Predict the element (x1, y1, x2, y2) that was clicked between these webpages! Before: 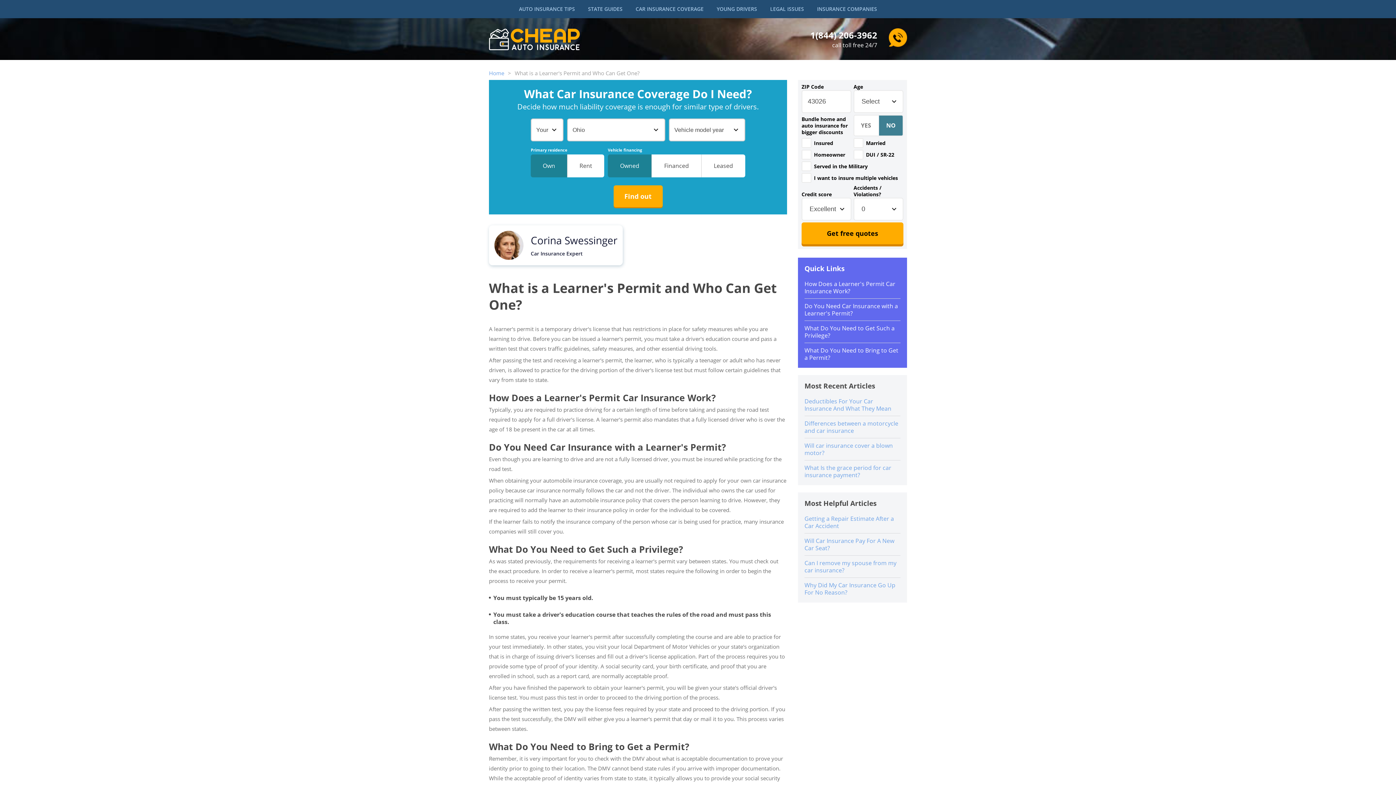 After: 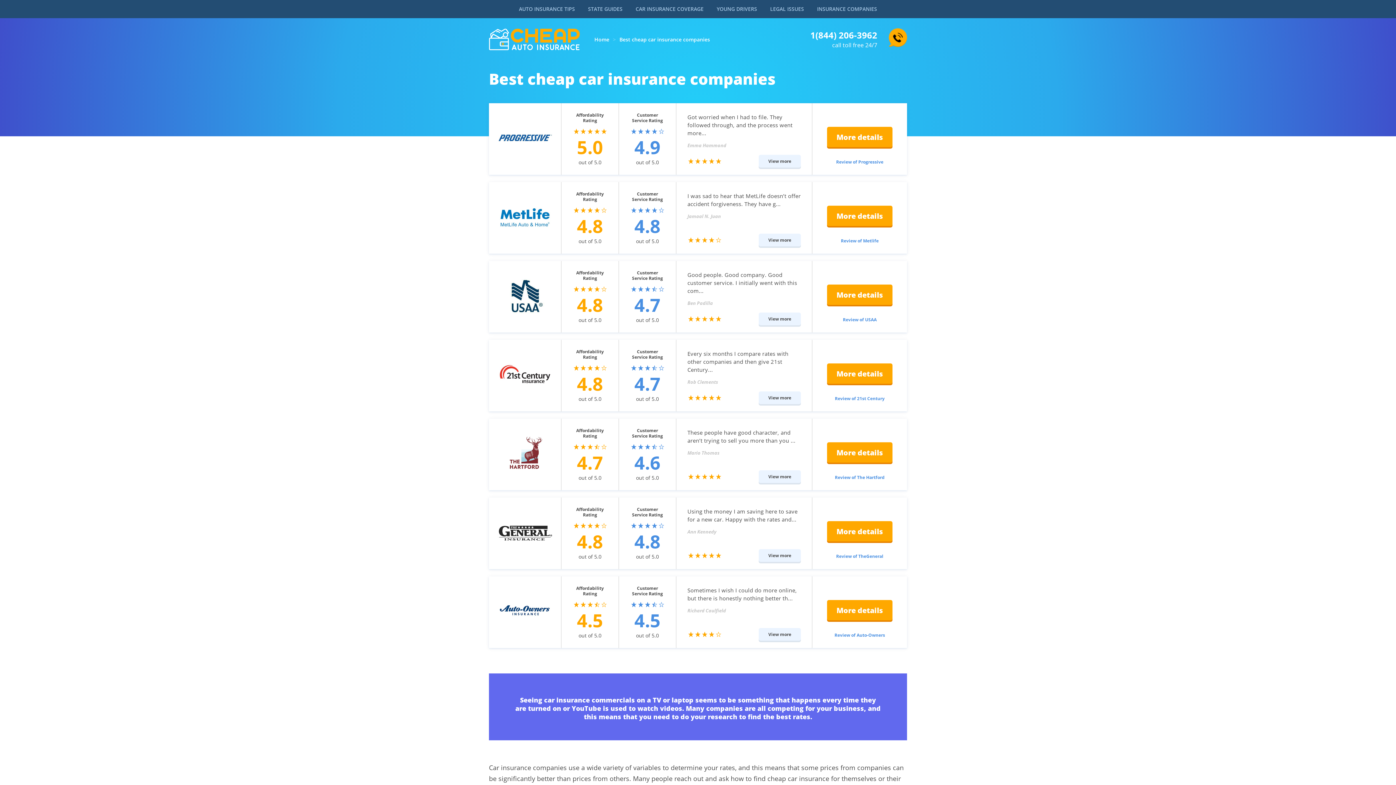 Action: label: INSURANCE COMPANIES bbox: (811, 3, 883, 14)